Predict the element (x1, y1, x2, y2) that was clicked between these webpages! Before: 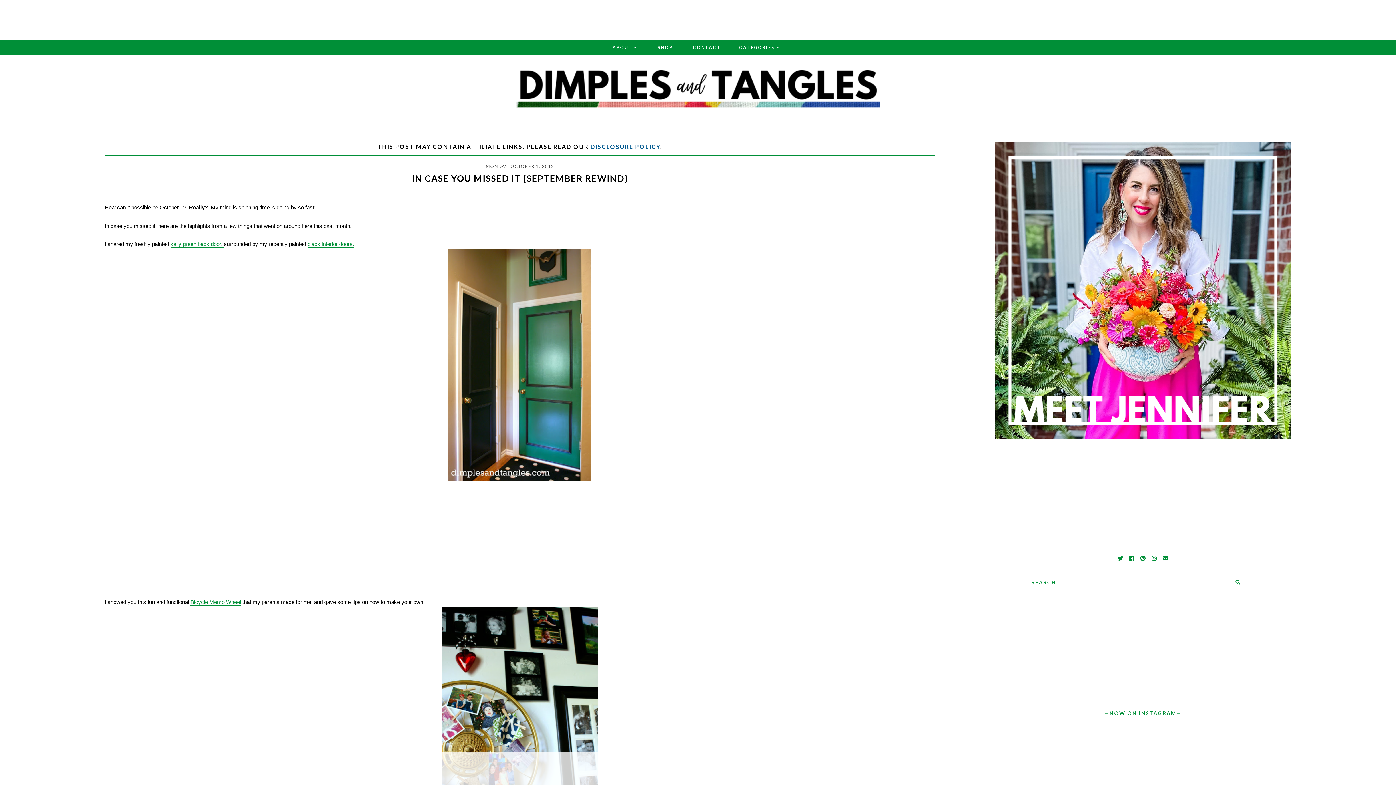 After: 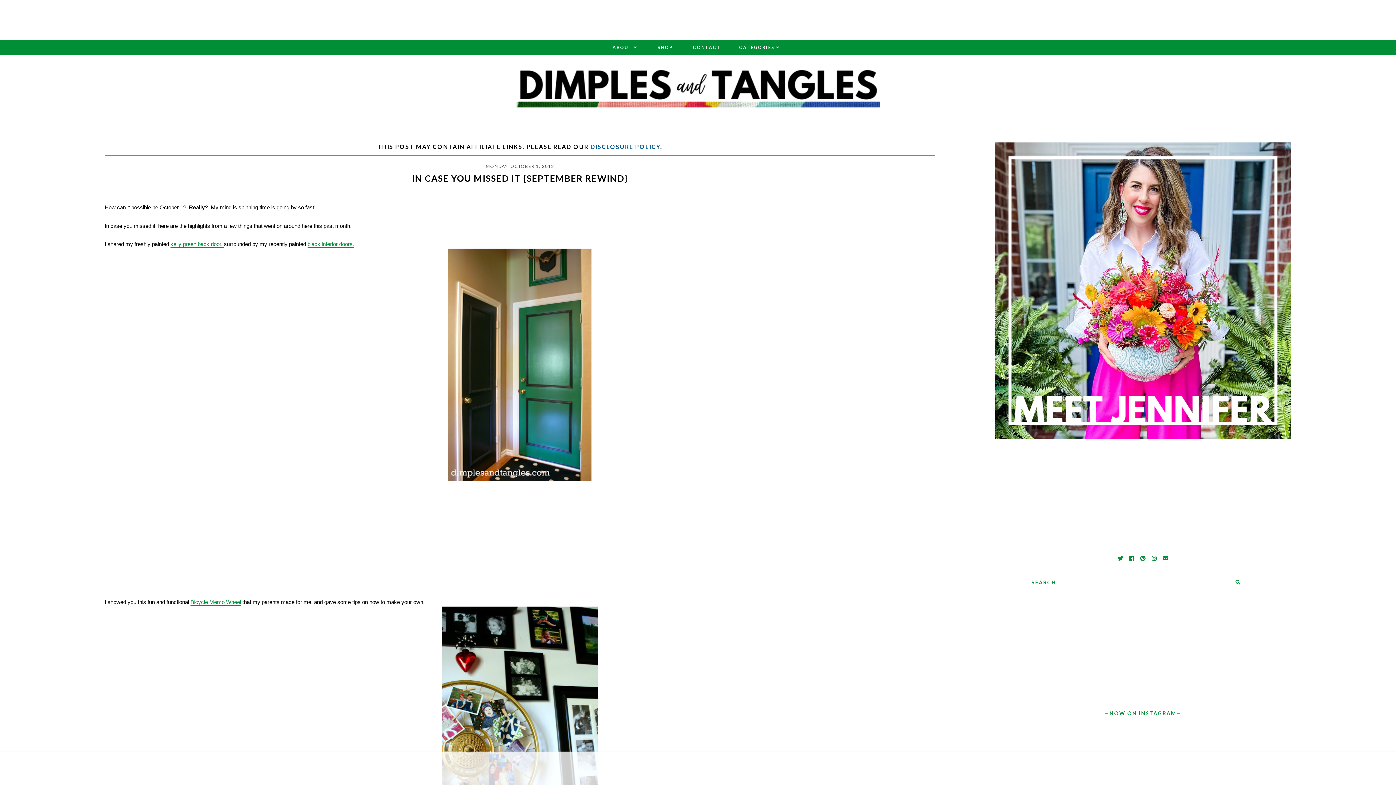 Action: bbox: (1152, 554, 1156, 562)